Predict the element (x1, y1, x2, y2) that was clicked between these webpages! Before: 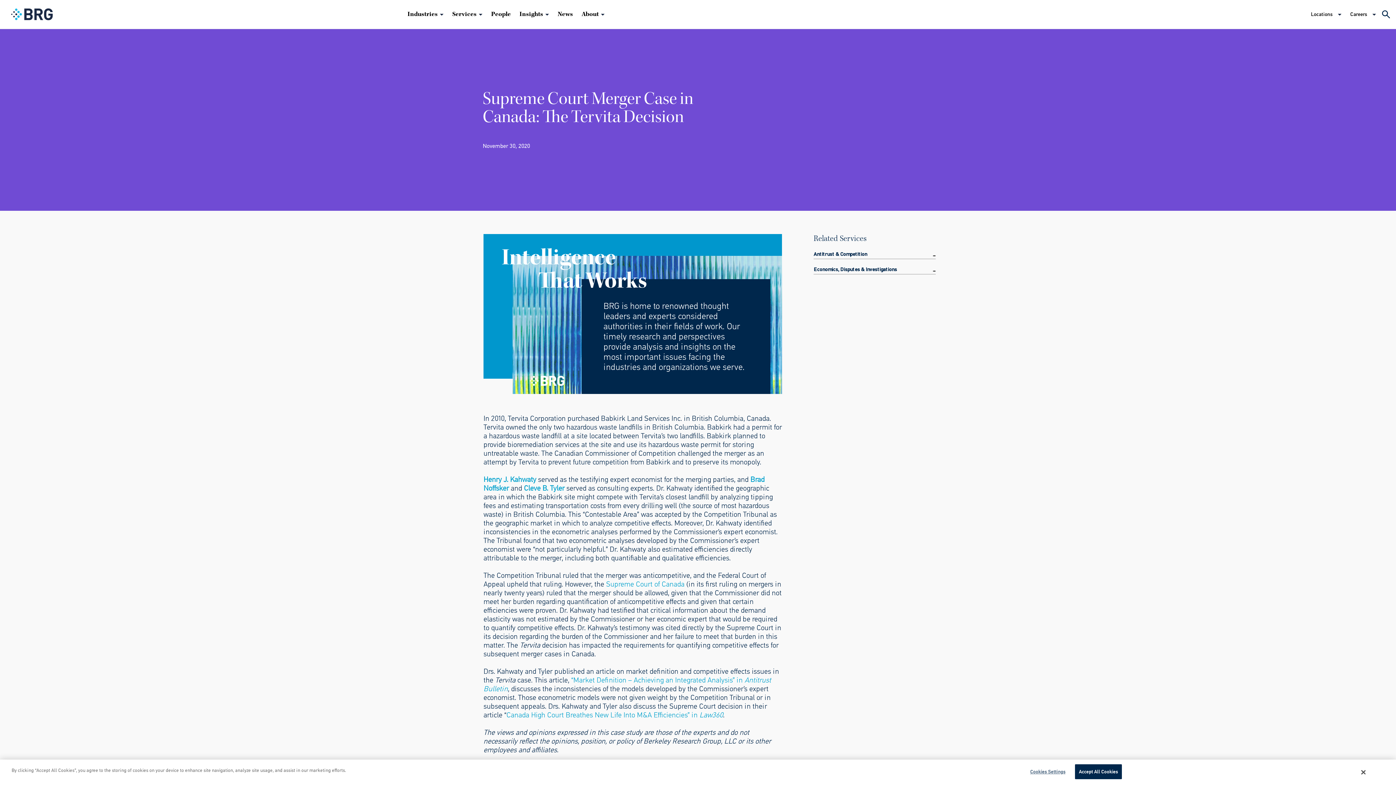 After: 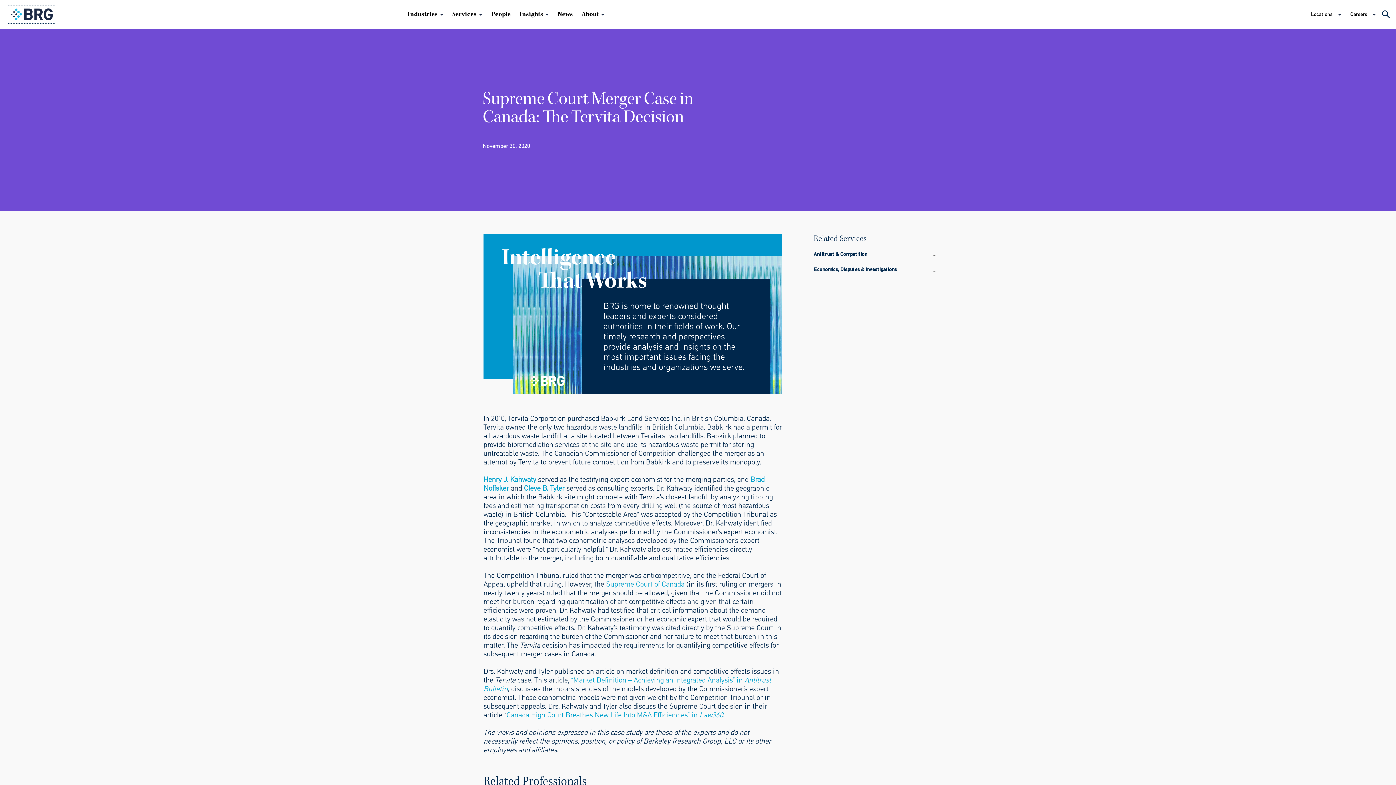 Action: label: Close bbox: (1361, 769, 1365, 776)